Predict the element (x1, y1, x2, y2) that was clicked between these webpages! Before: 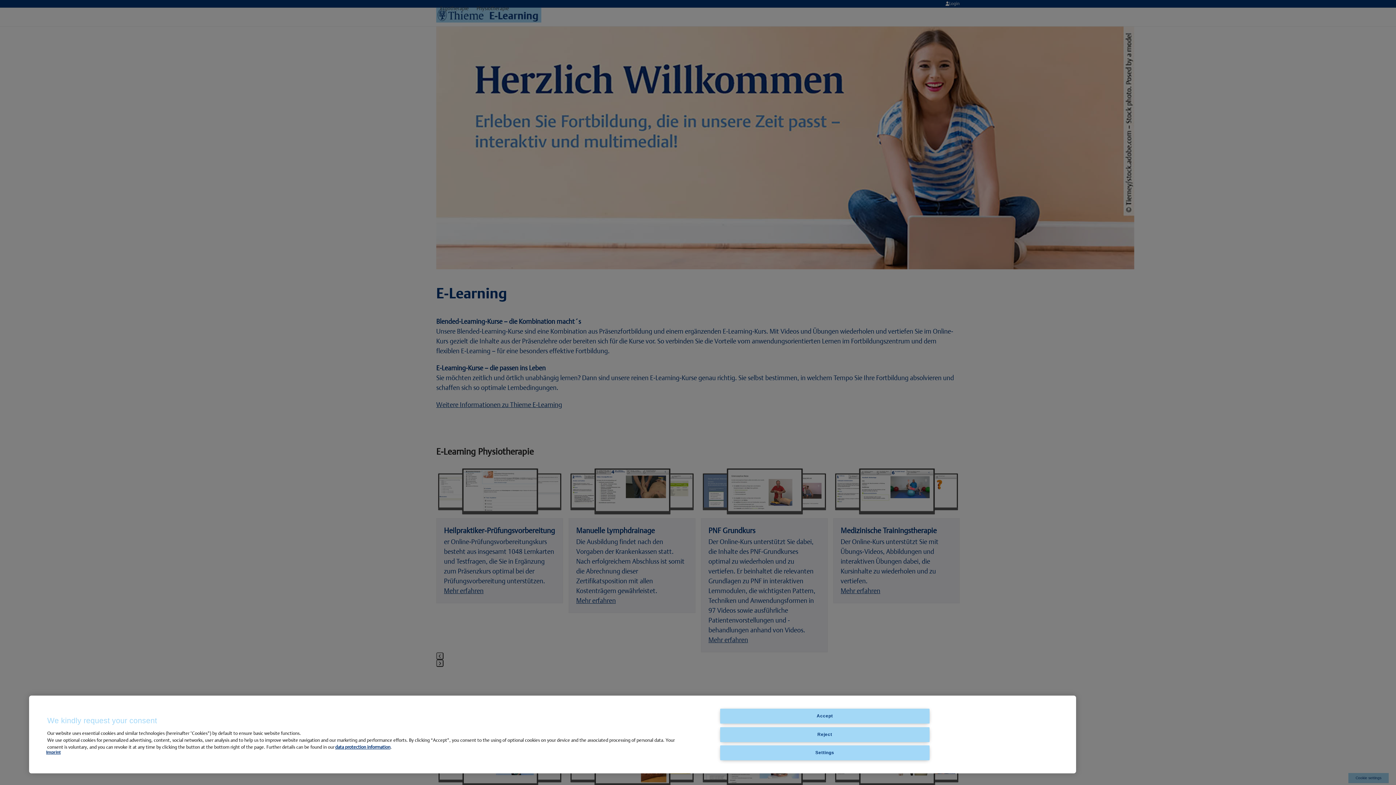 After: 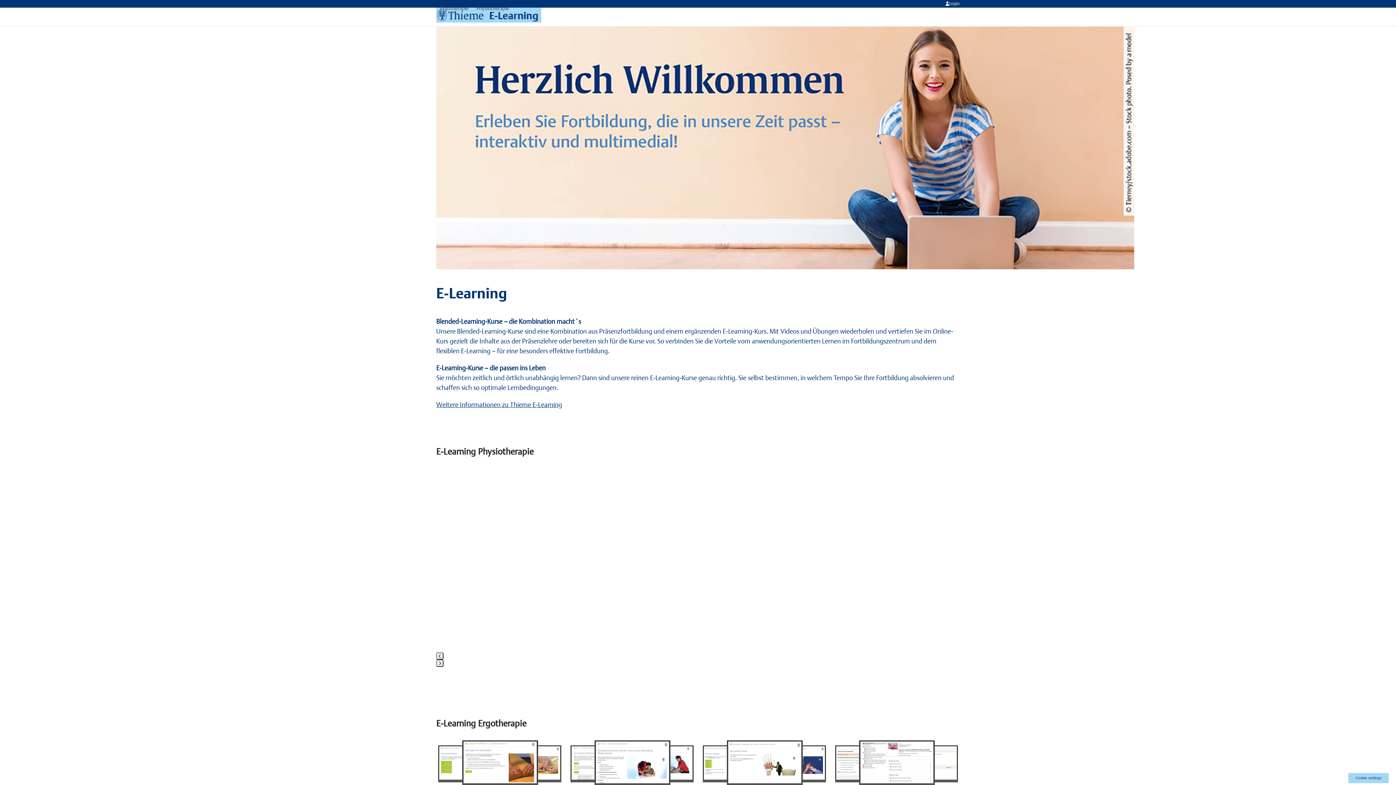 Action: bbox: (720, 709, 929, 724) label: Accept